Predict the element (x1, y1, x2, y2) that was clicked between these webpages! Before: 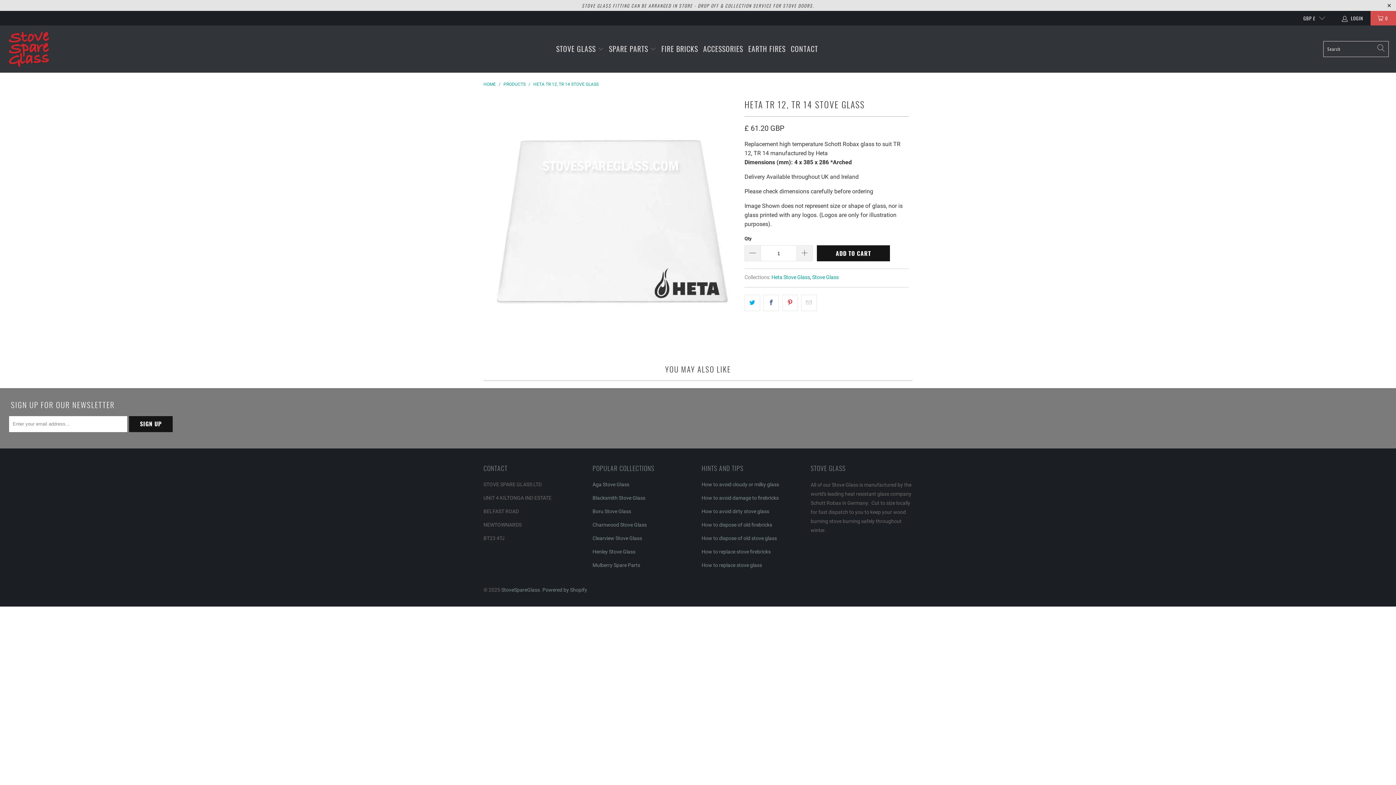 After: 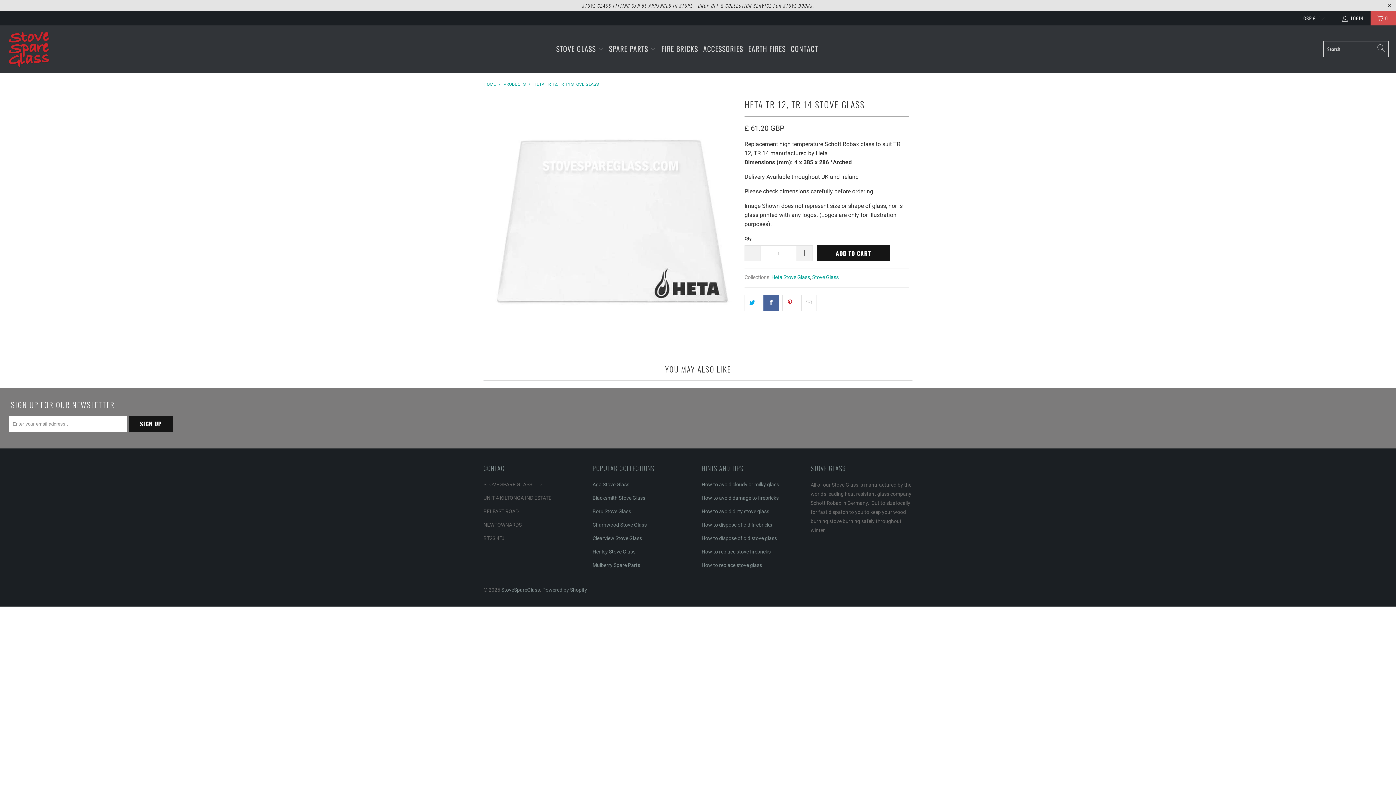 Action: bbox: (763, 294, 779, 311)